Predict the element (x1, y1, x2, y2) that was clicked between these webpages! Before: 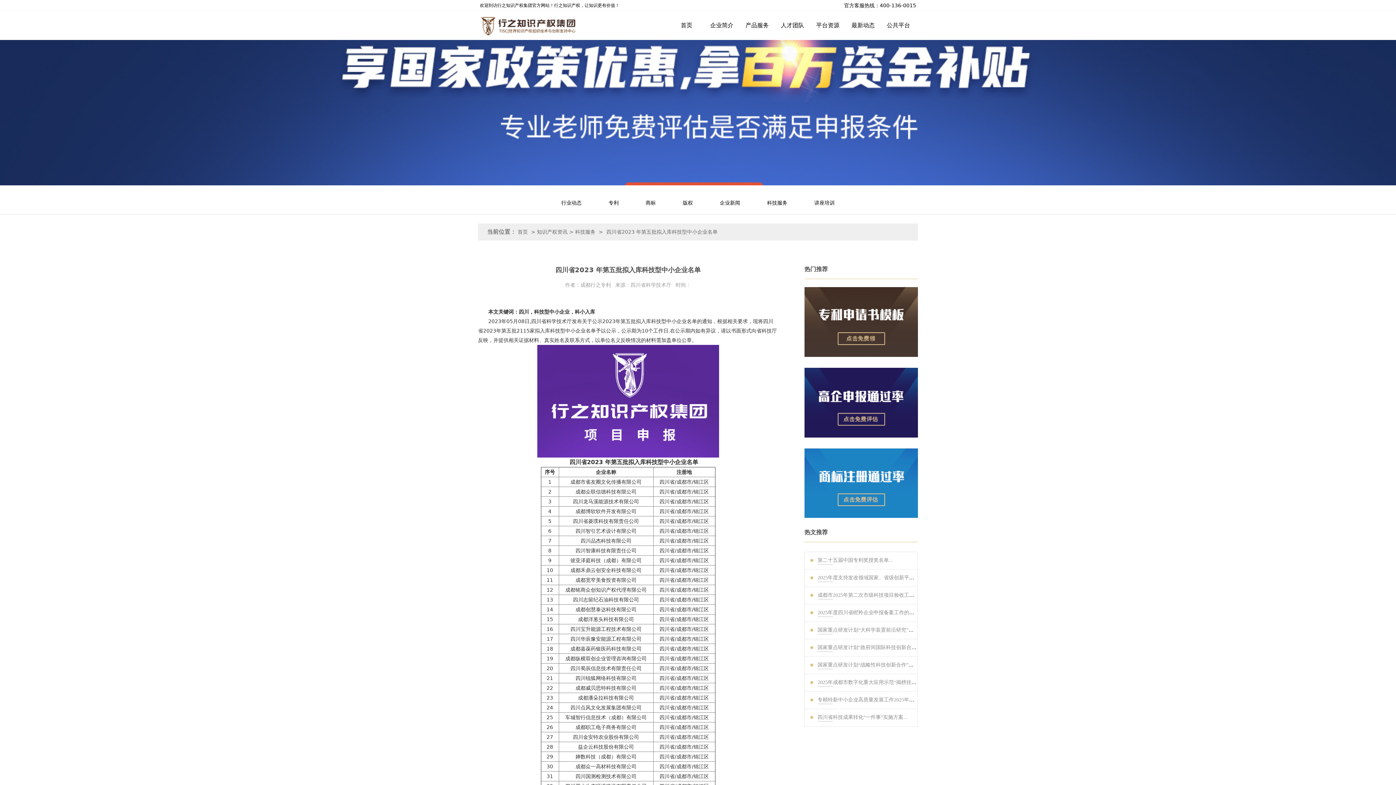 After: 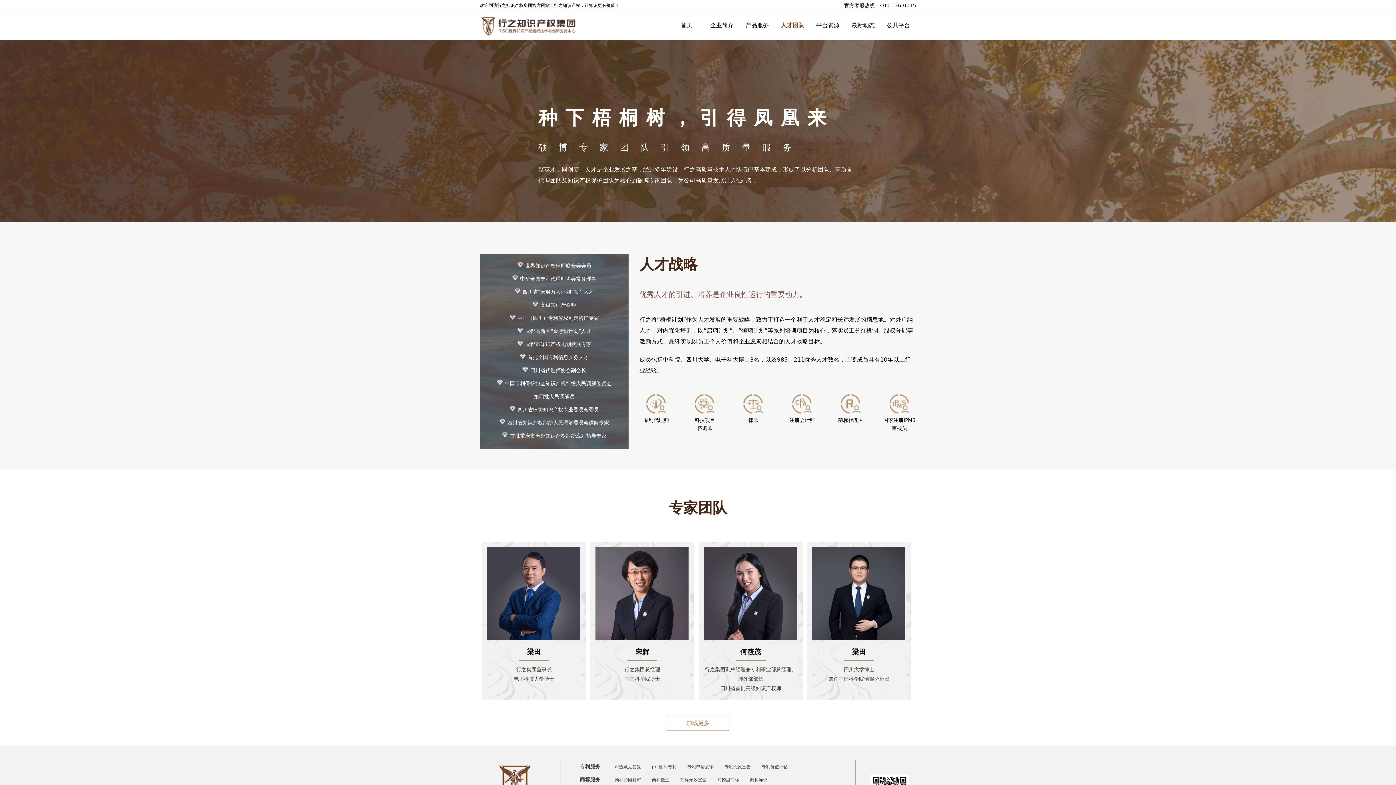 Action: bbox: (778, 14, 806, 39) label: 人才团队